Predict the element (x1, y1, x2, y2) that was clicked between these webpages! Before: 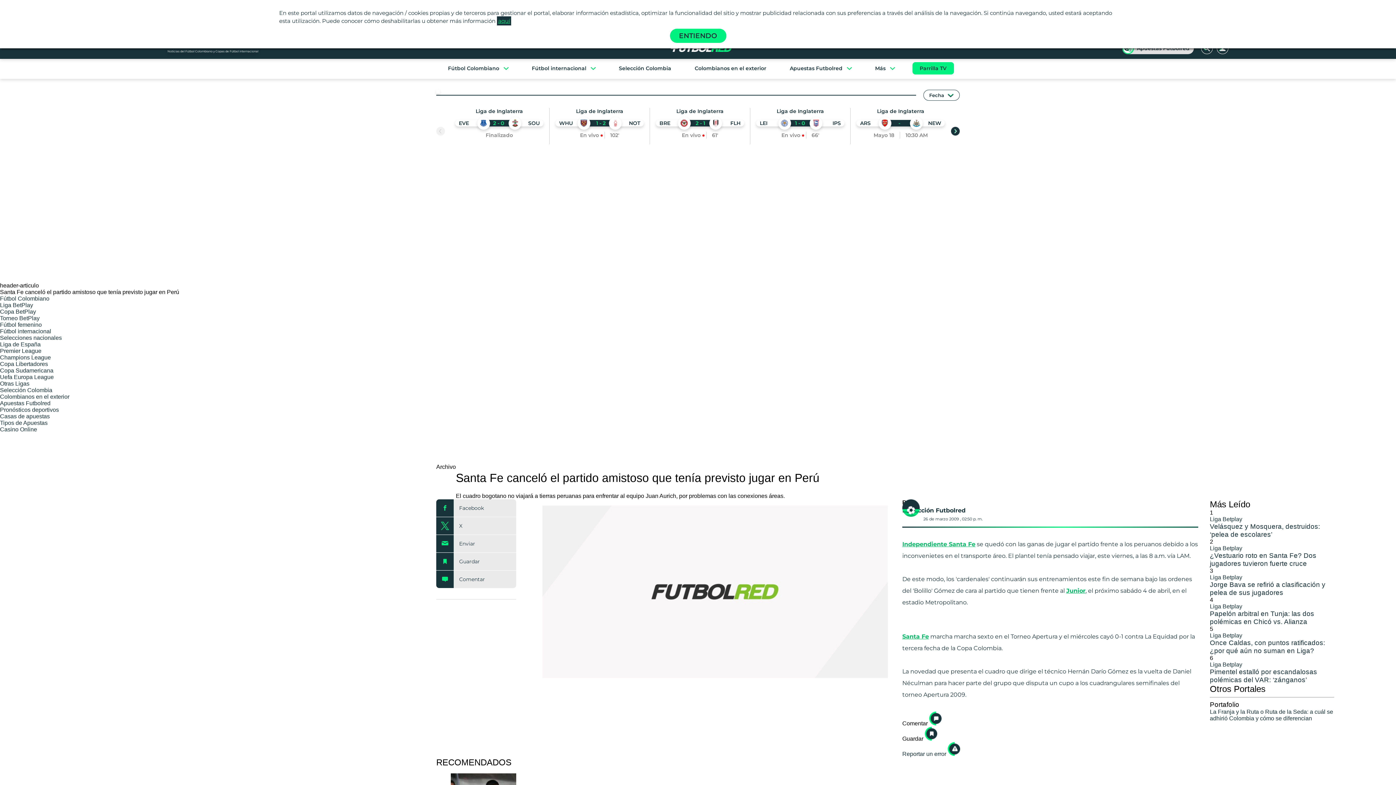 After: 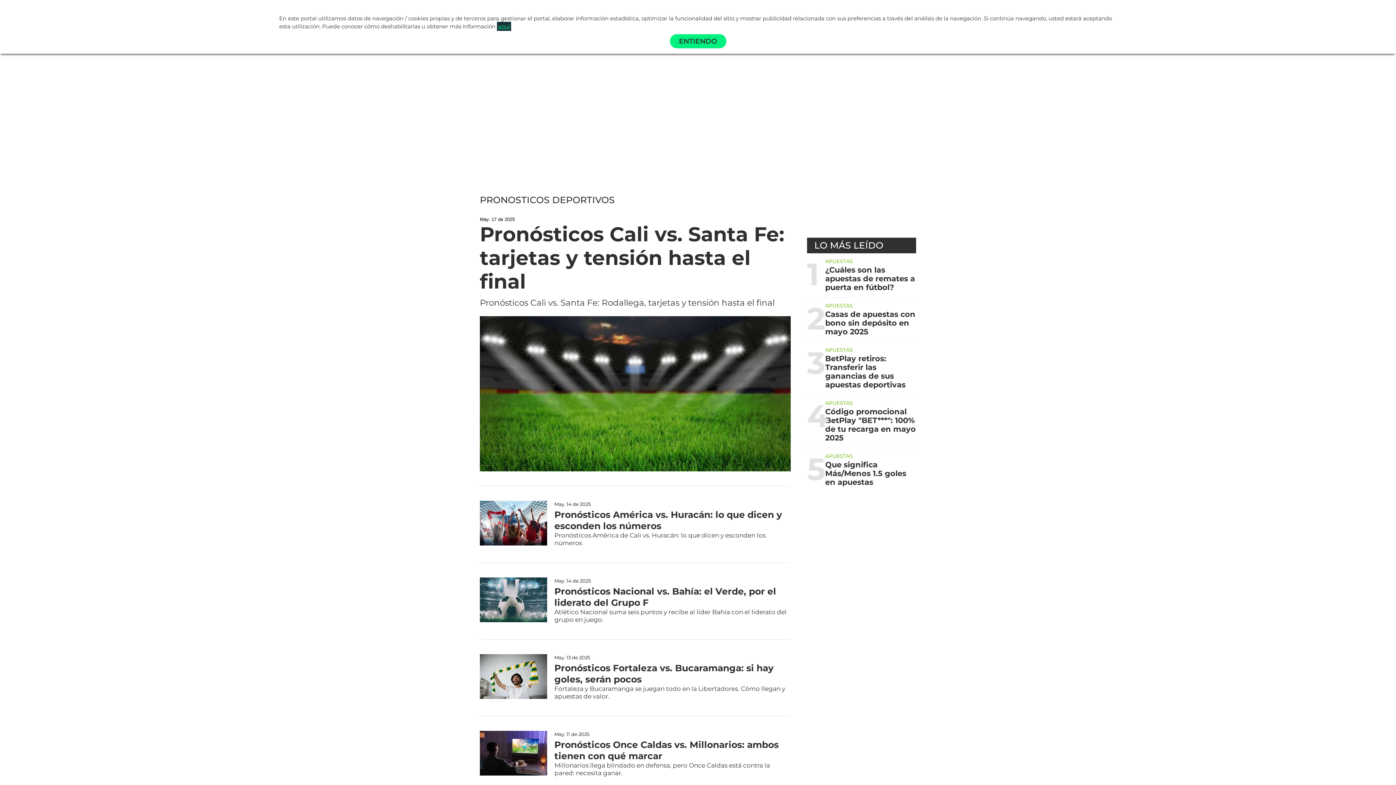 Action: label: Pronósticos deportivos bbox: (0, 406, 58, 413)